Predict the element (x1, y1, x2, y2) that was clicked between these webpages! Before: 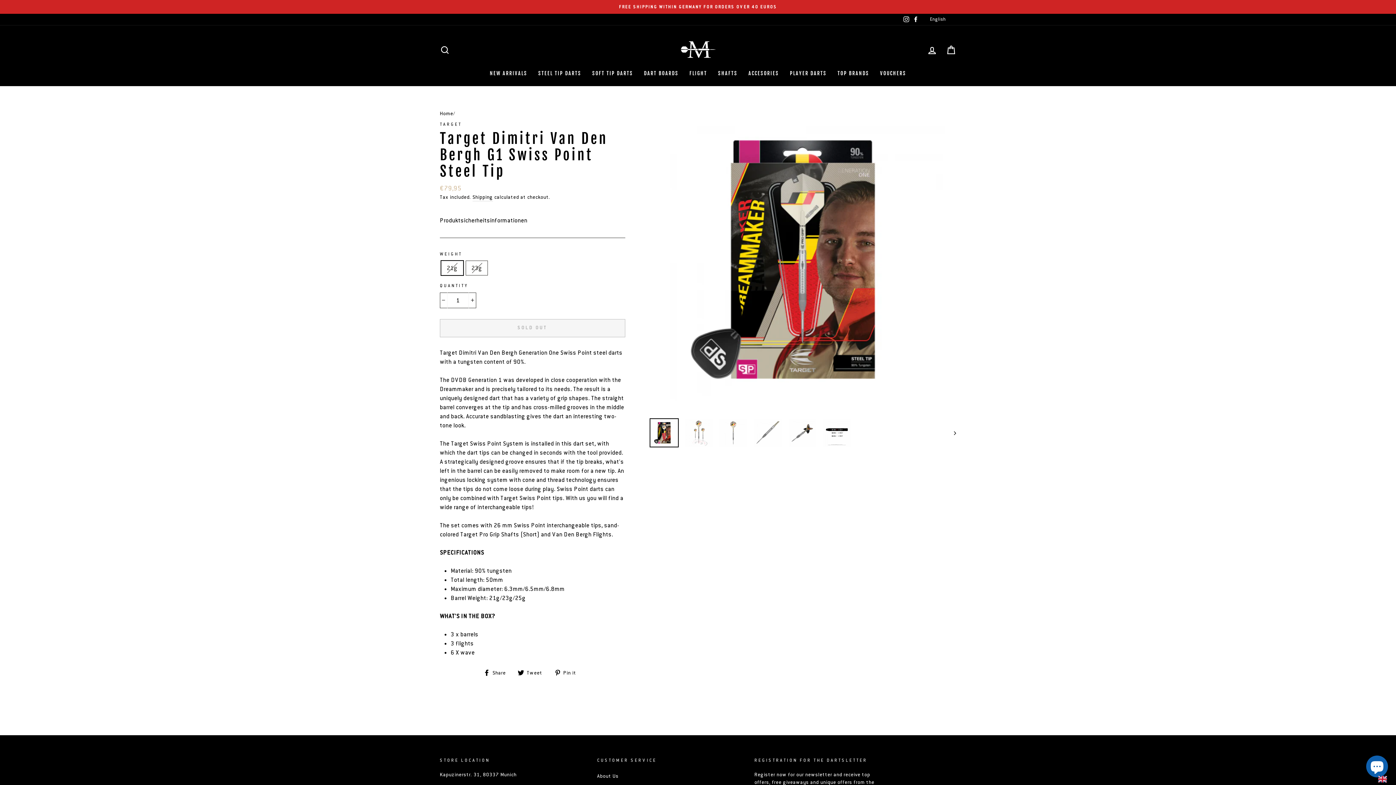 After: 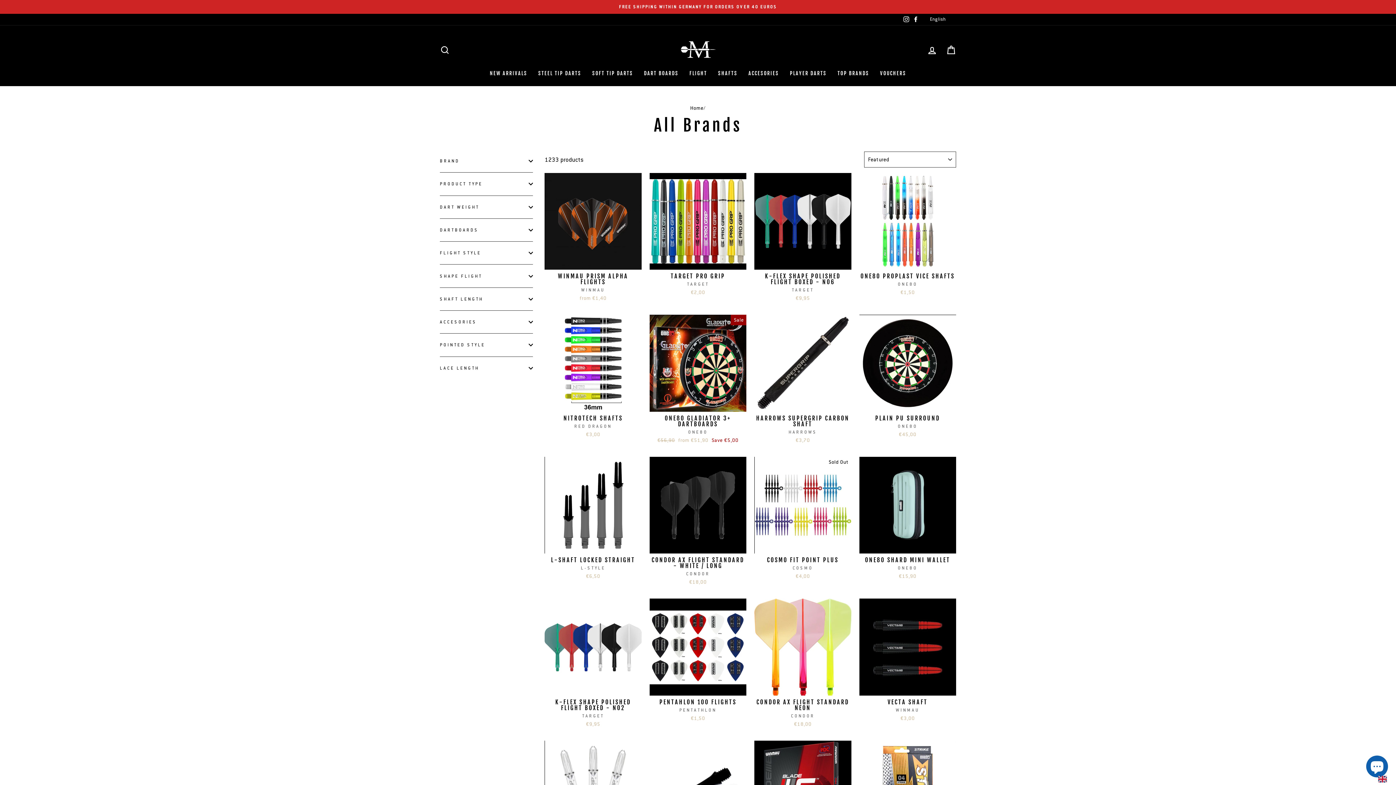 Action: bbox: (832, 67, 874, 78) label: TOP BRANDS